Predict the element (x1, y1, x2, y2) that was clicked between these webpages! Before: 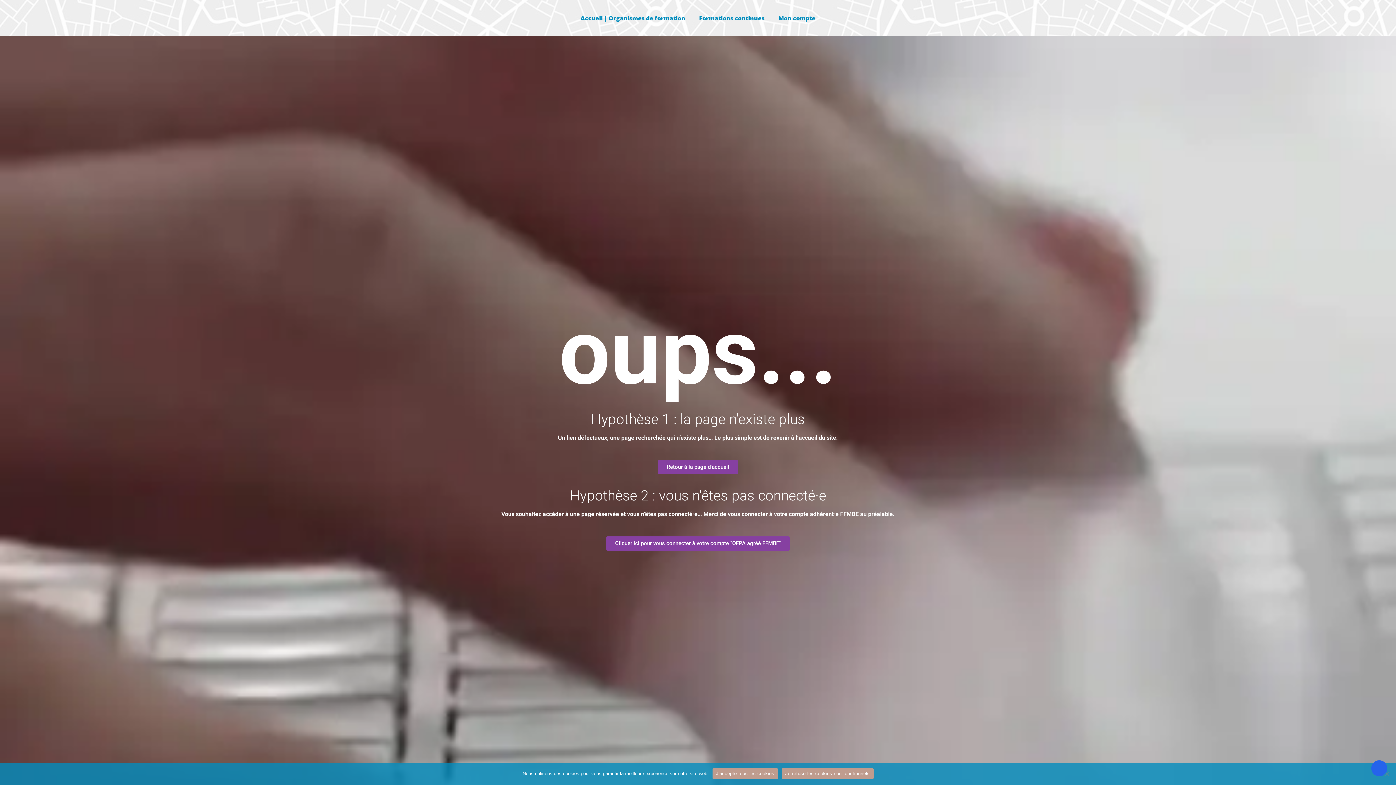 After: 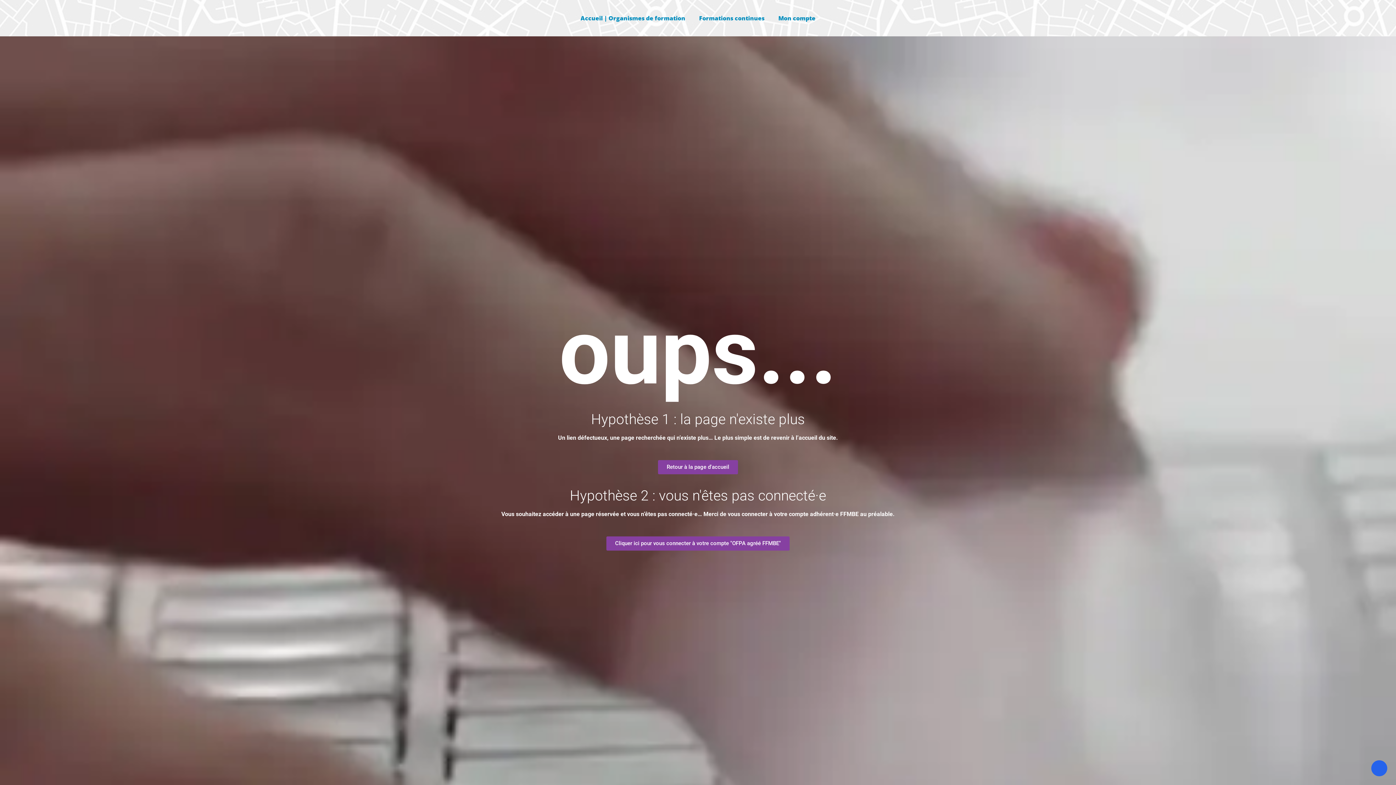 Action: label: Je refuse les cookies non fonctionnels bbox: (781, 768, 873, 779)